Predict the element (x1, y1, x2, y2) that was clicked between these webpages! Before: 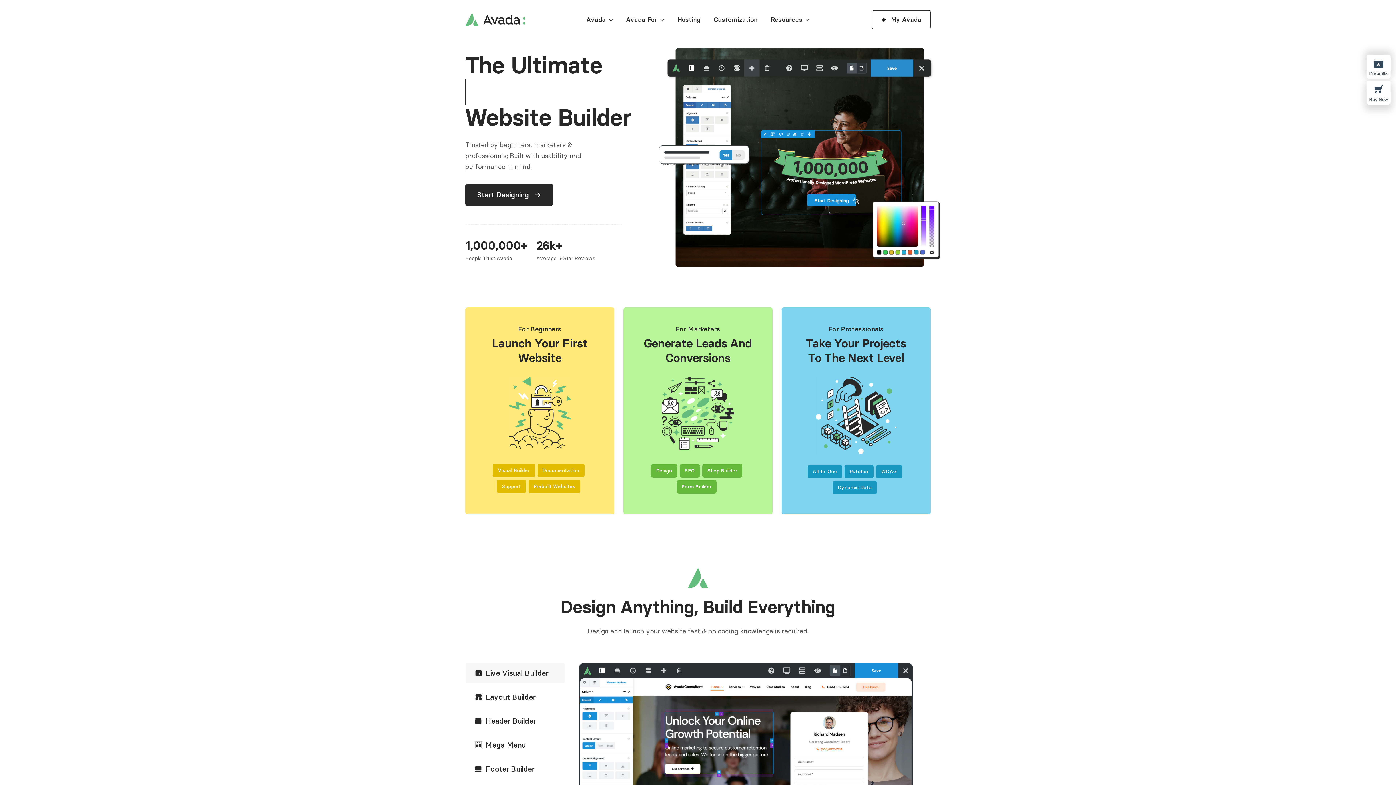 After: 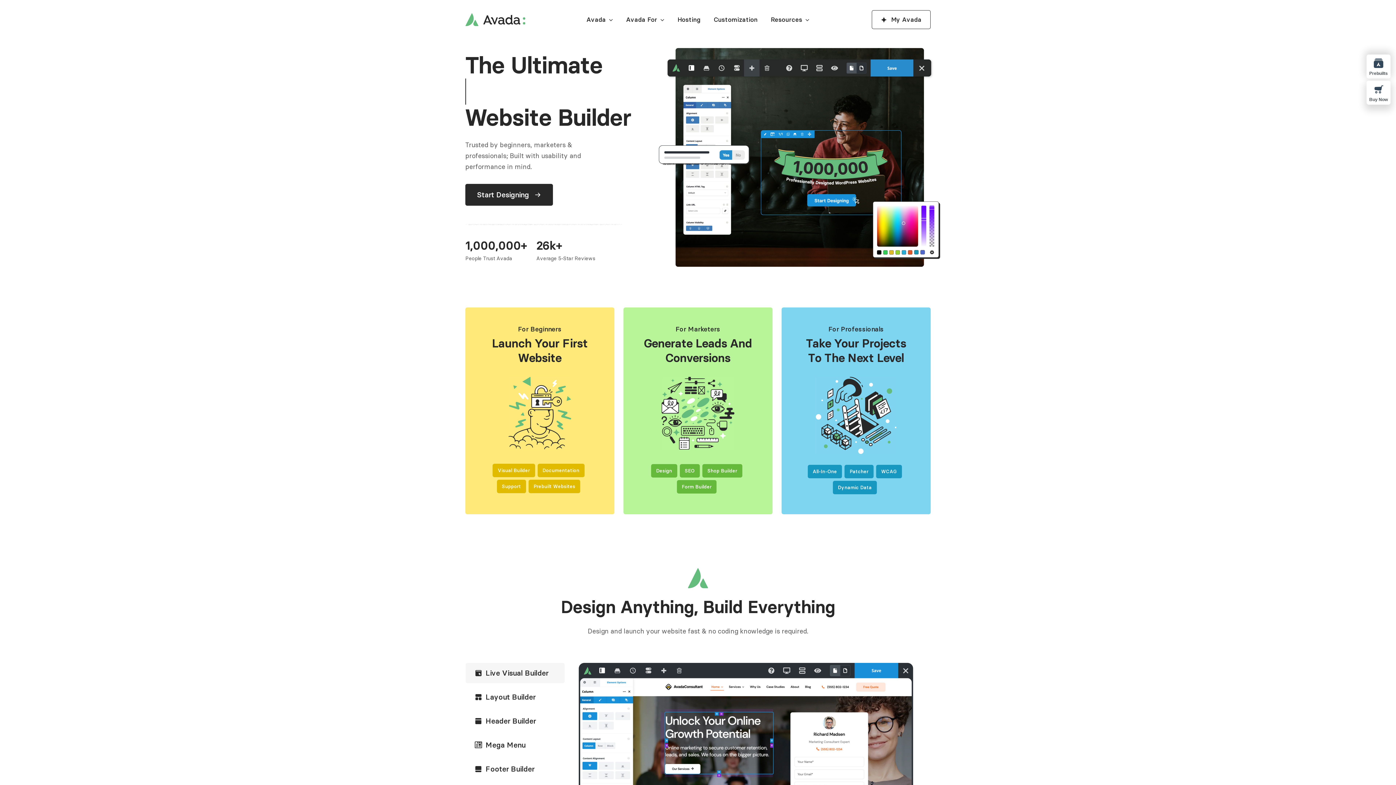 Action: label: Buy Now bbox: (1366, 80, 1390, 104)